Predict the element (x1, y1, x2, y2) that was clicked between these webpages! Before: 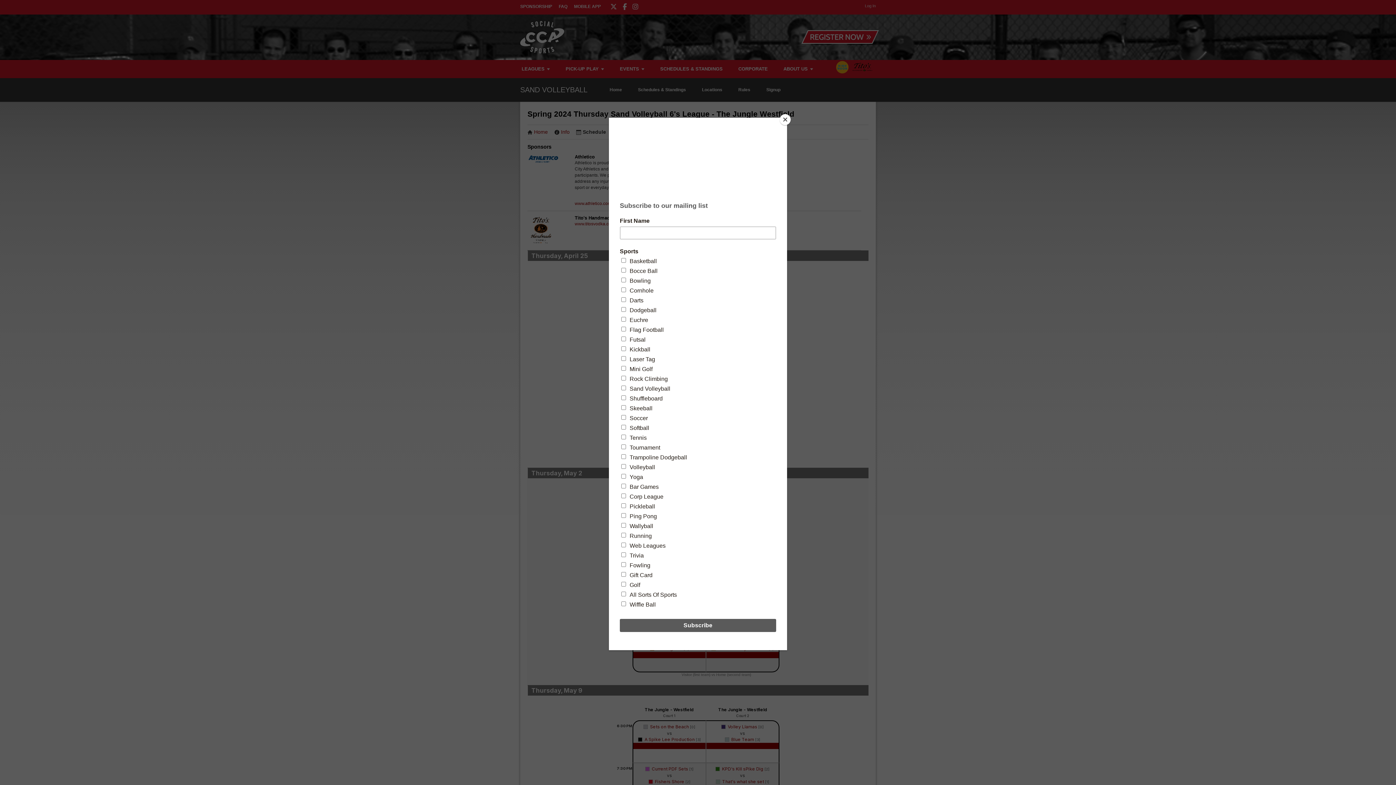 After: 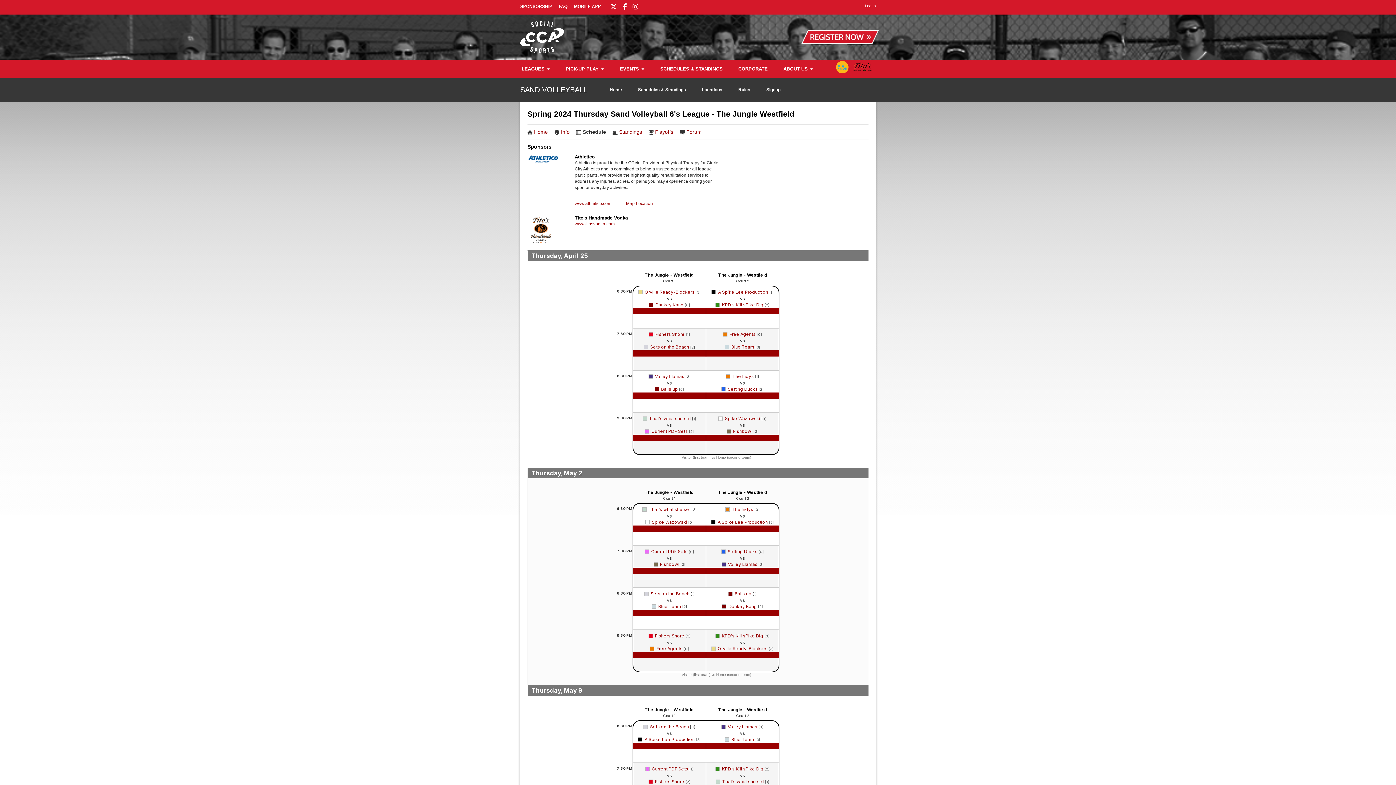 Action: label: Close bbox: (780, 114, 790, 125)